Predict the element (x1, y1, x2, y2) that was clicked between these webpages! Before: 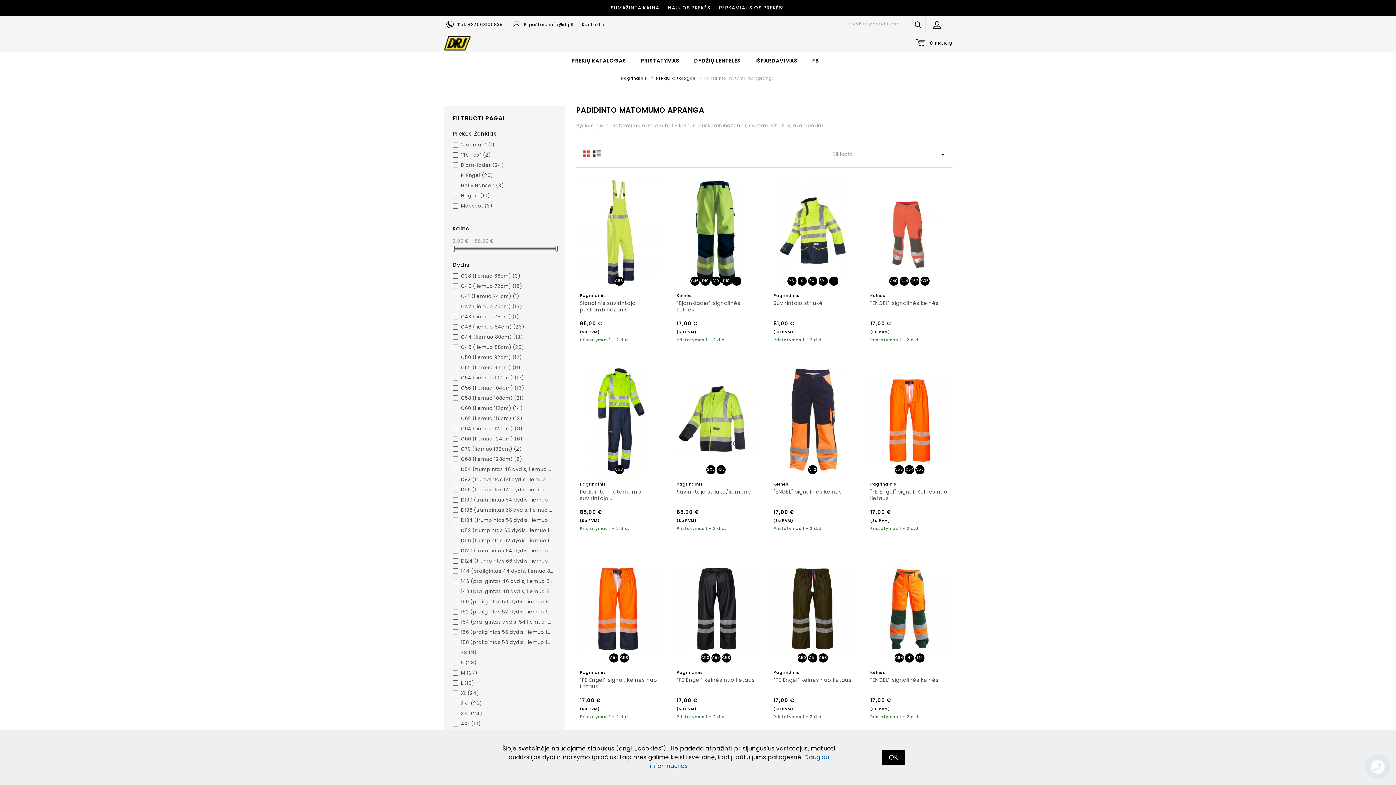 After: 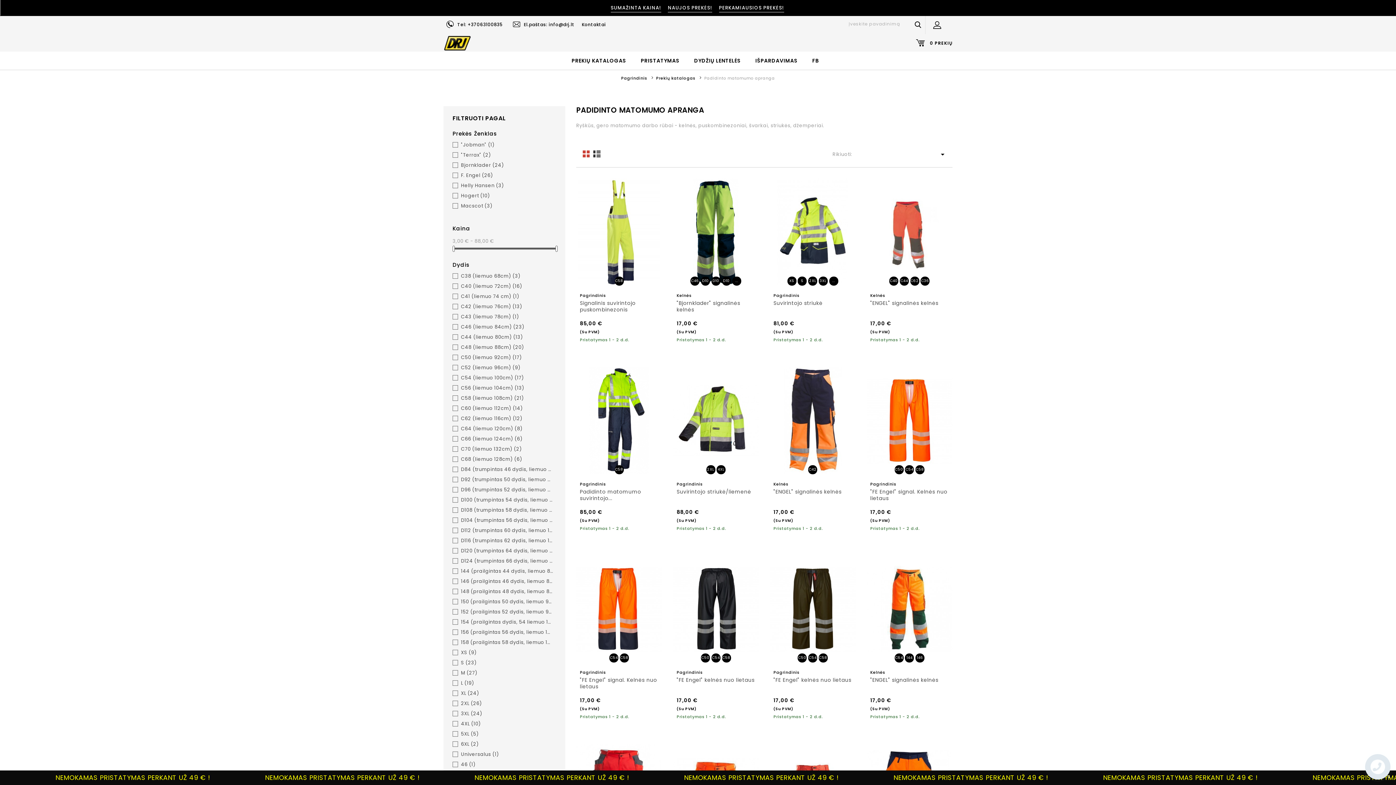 Action: label: OK bbox: (881, 750, 905, 765)